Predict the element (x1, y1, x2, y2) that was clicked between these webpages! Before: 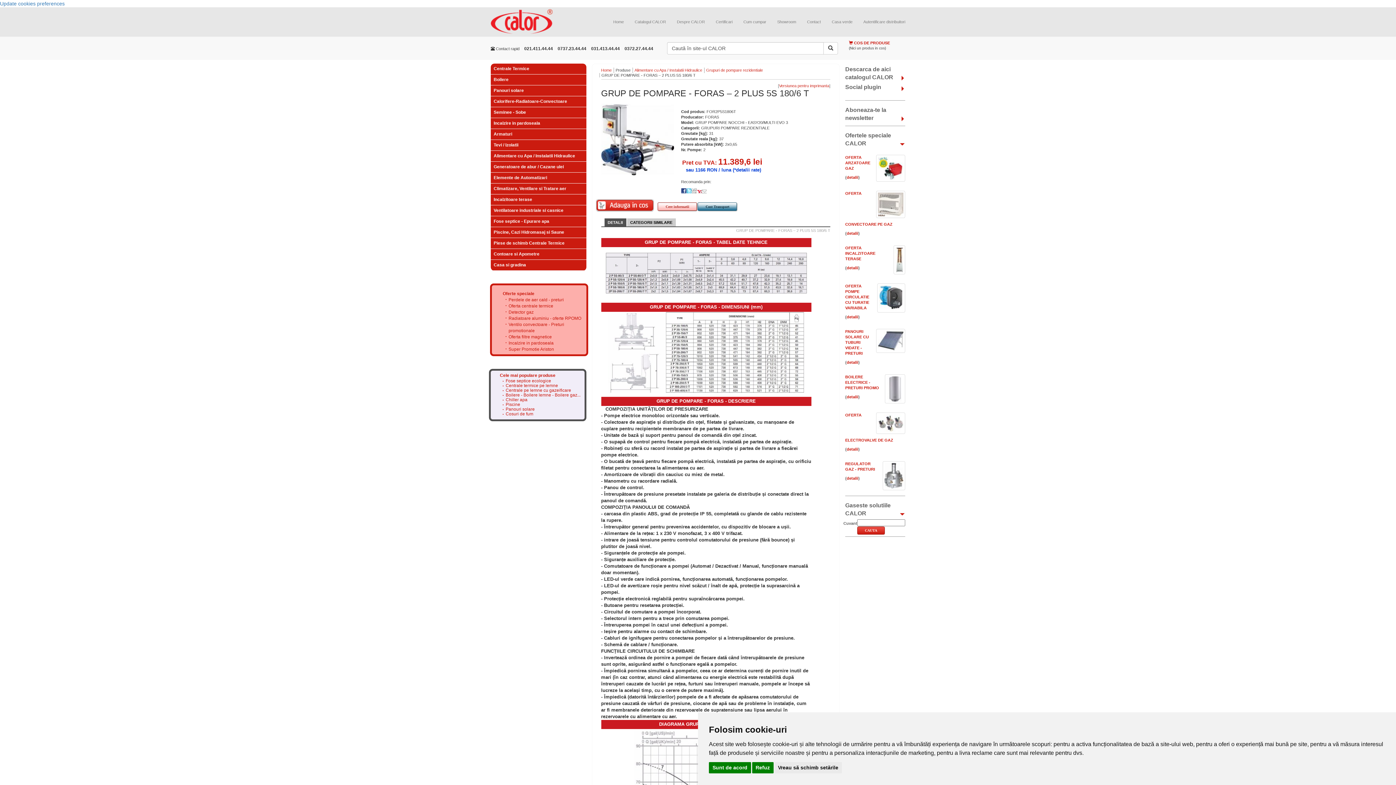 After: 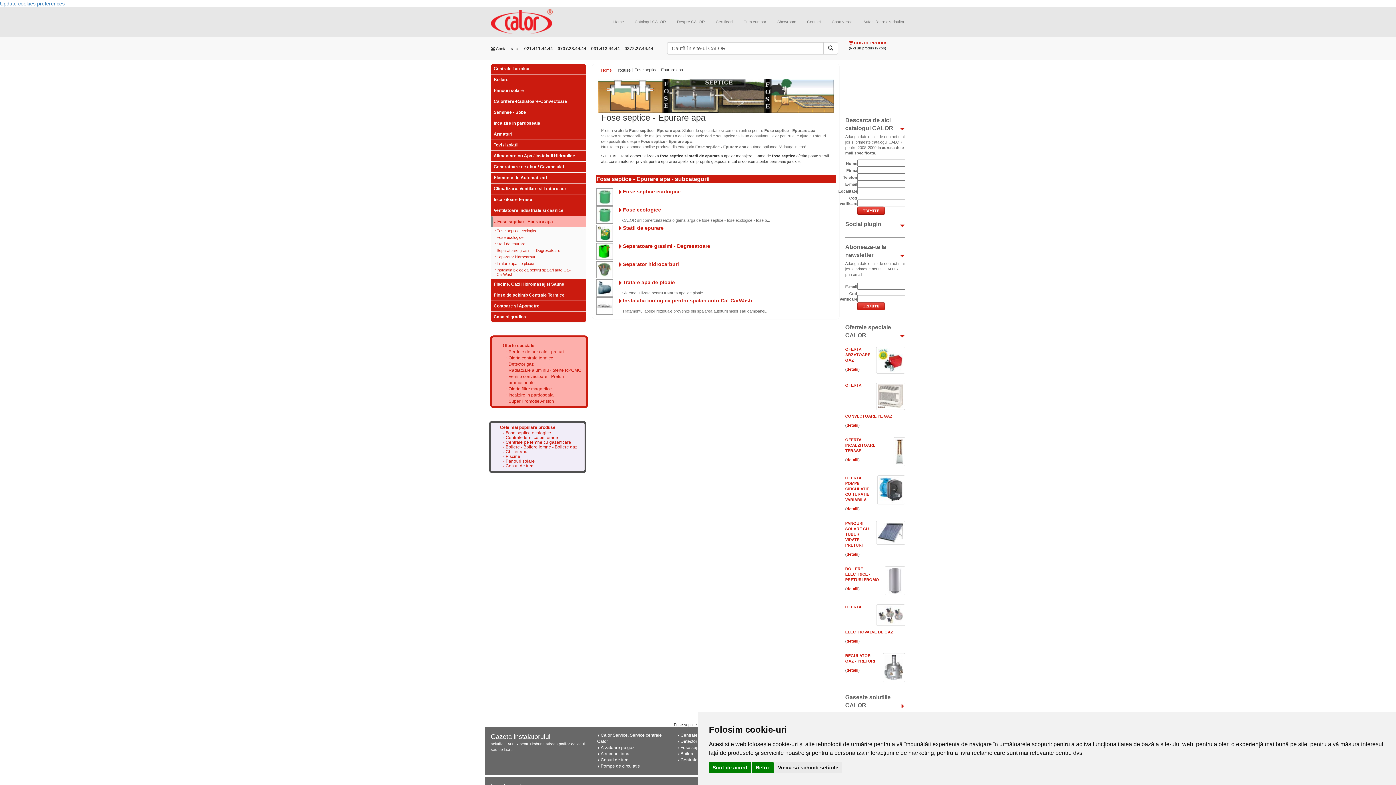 Action: bbox: (490, 216, 586, 227) label: Fose septice - Epurare apa